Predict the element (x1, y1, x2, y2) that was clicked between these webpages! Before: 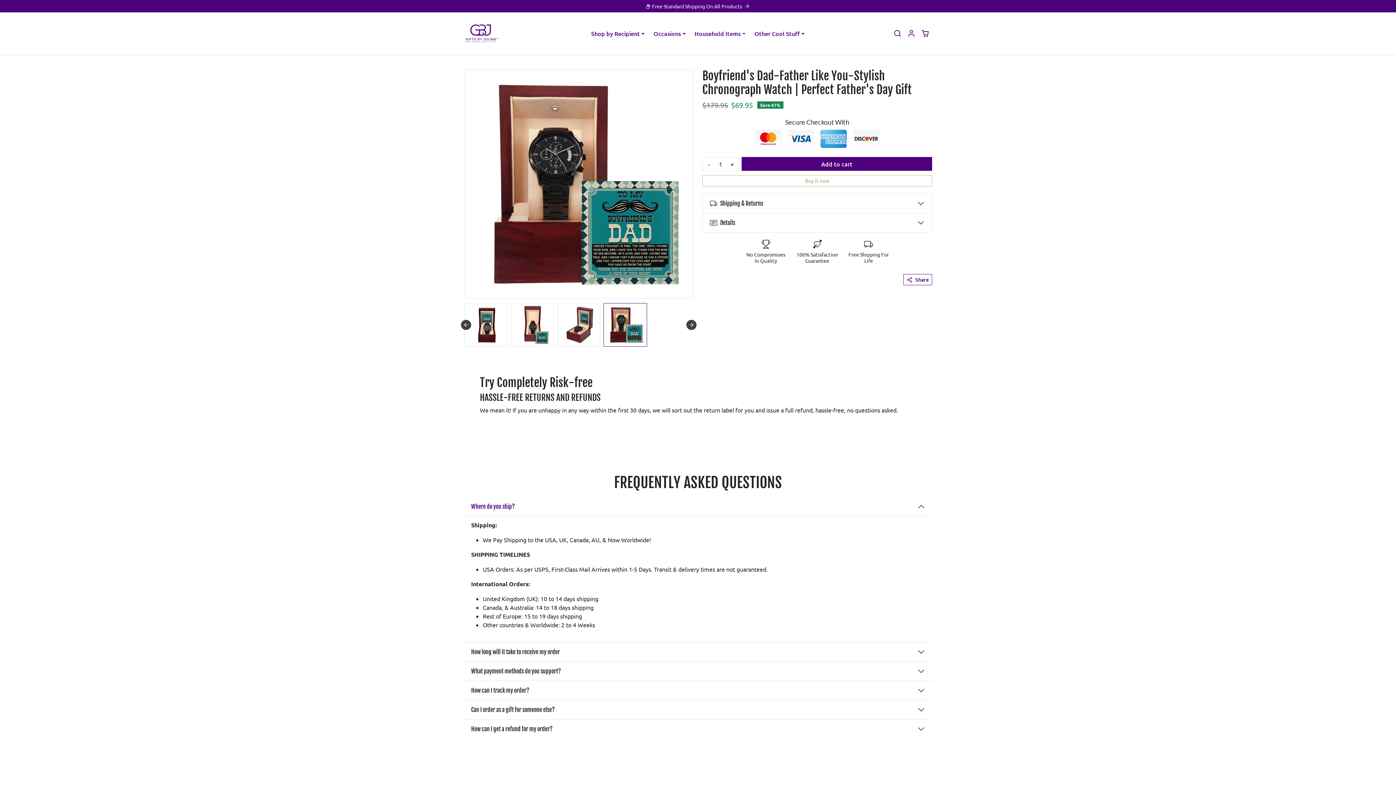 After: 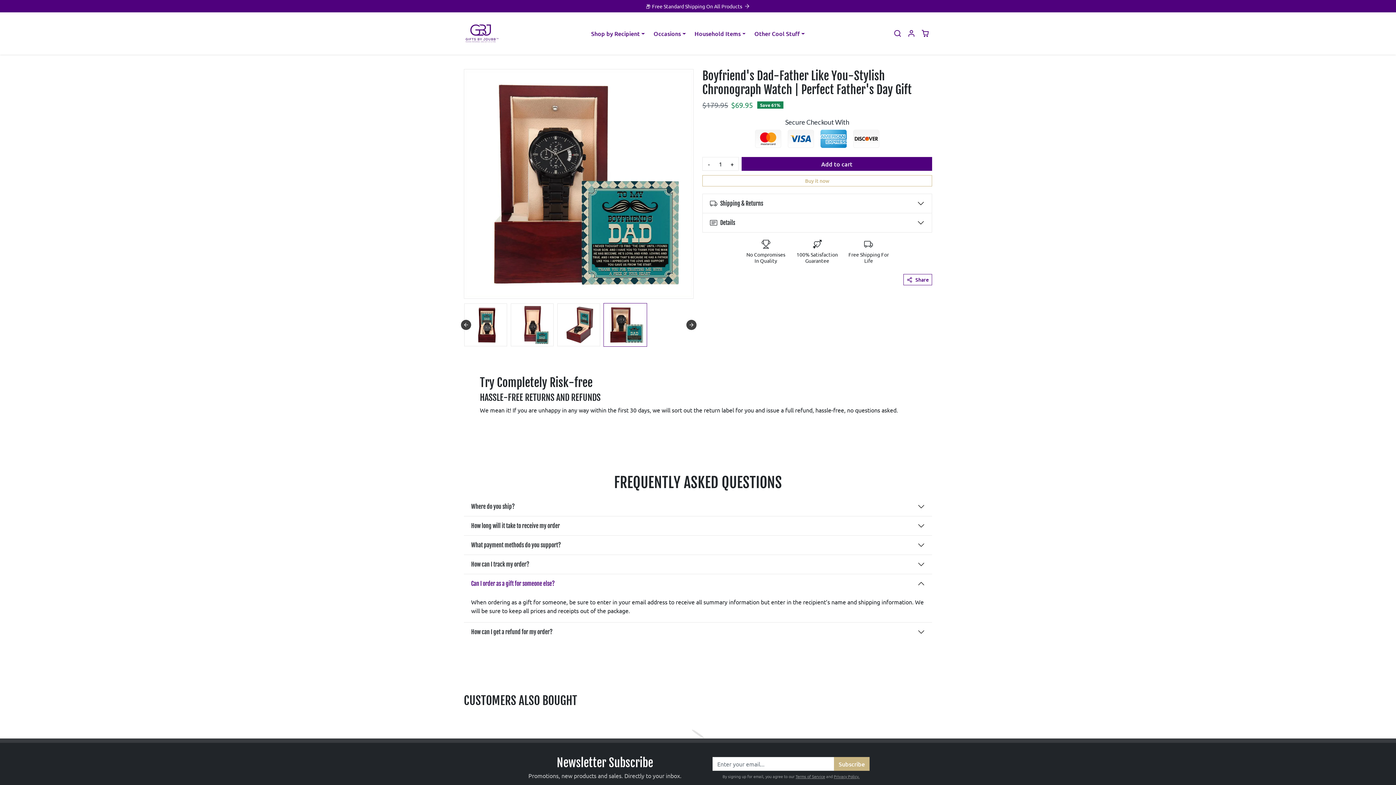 Action: label: Can I order as a gift for someone else? bbox: (464, 700, 932, 719)